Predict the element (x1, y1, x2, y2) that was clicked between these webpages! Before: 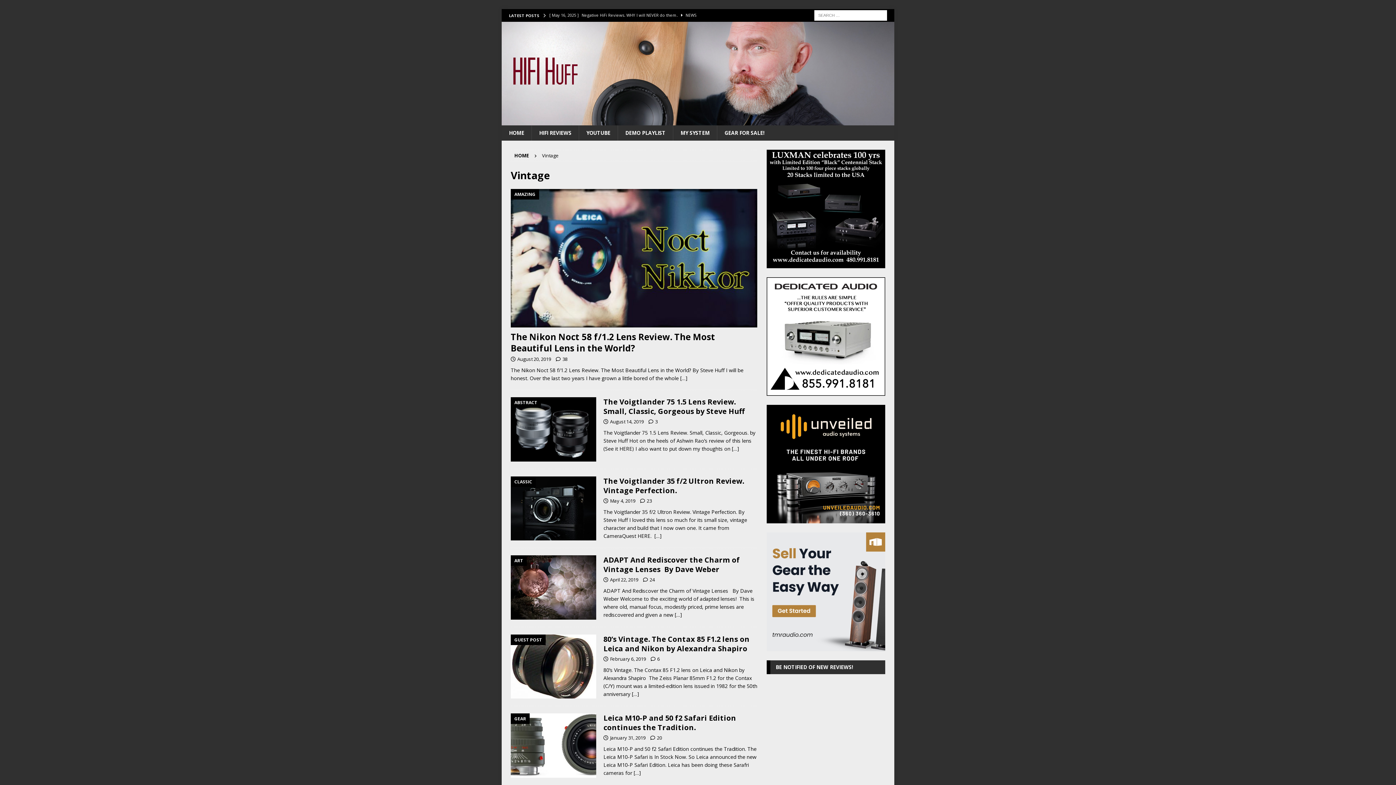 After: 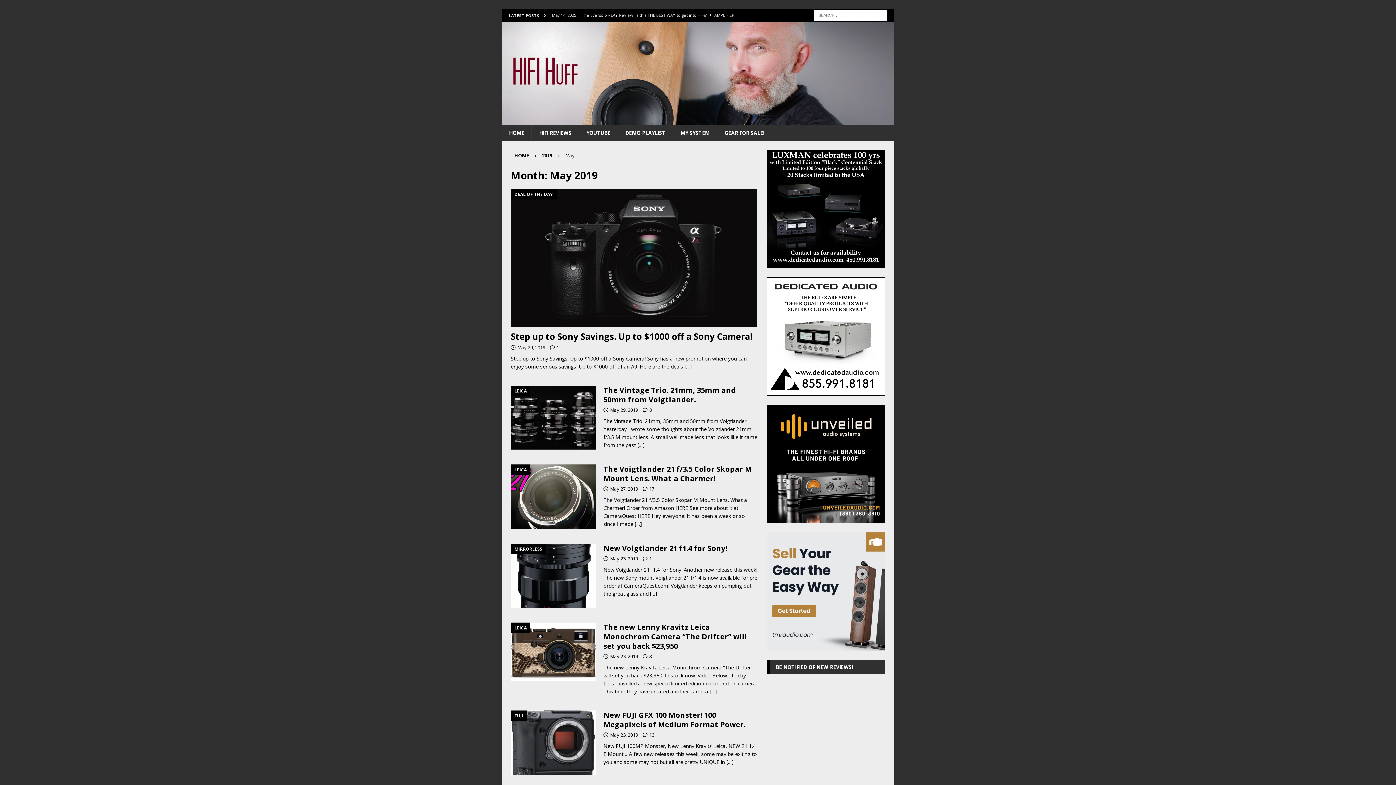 Action: bbox: (610, 497, 635, 504) label: May 4, 2019